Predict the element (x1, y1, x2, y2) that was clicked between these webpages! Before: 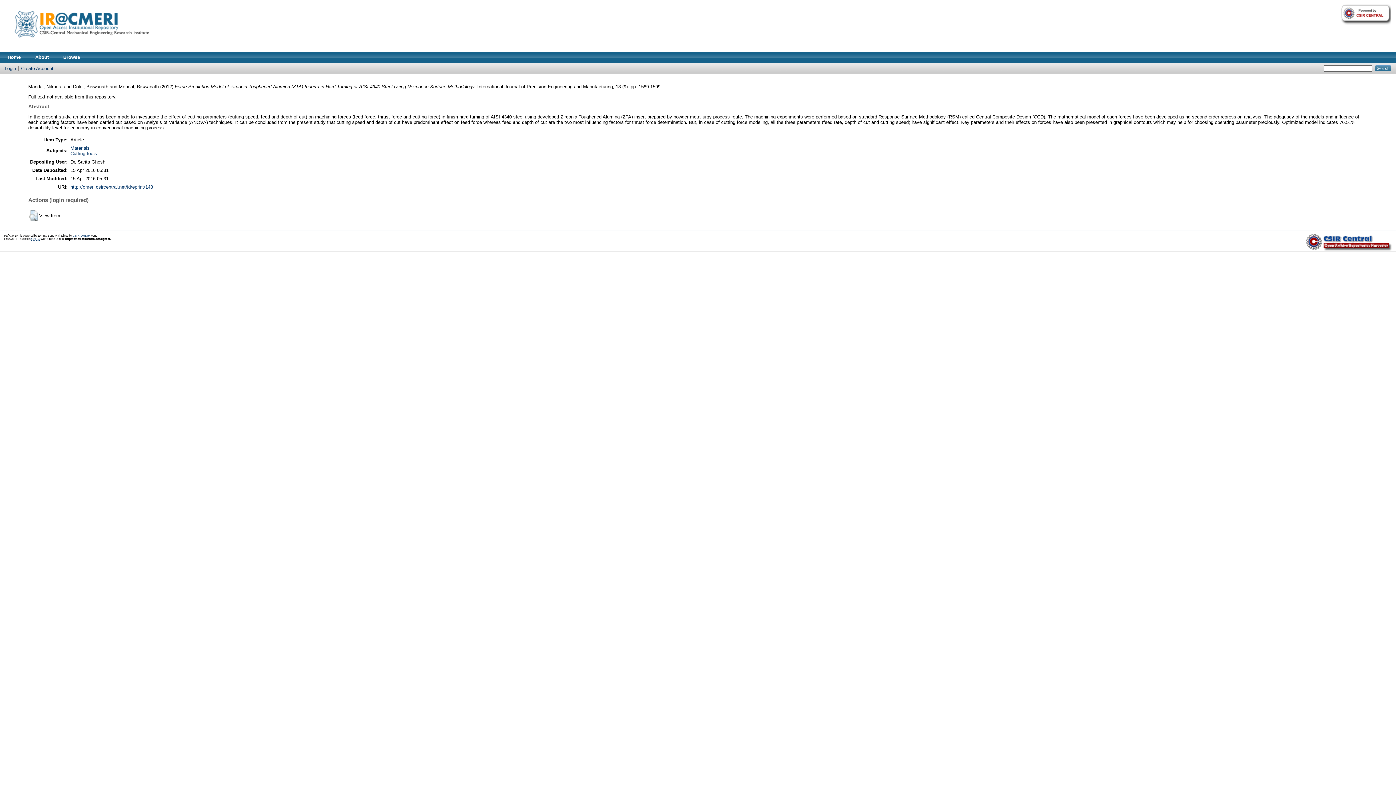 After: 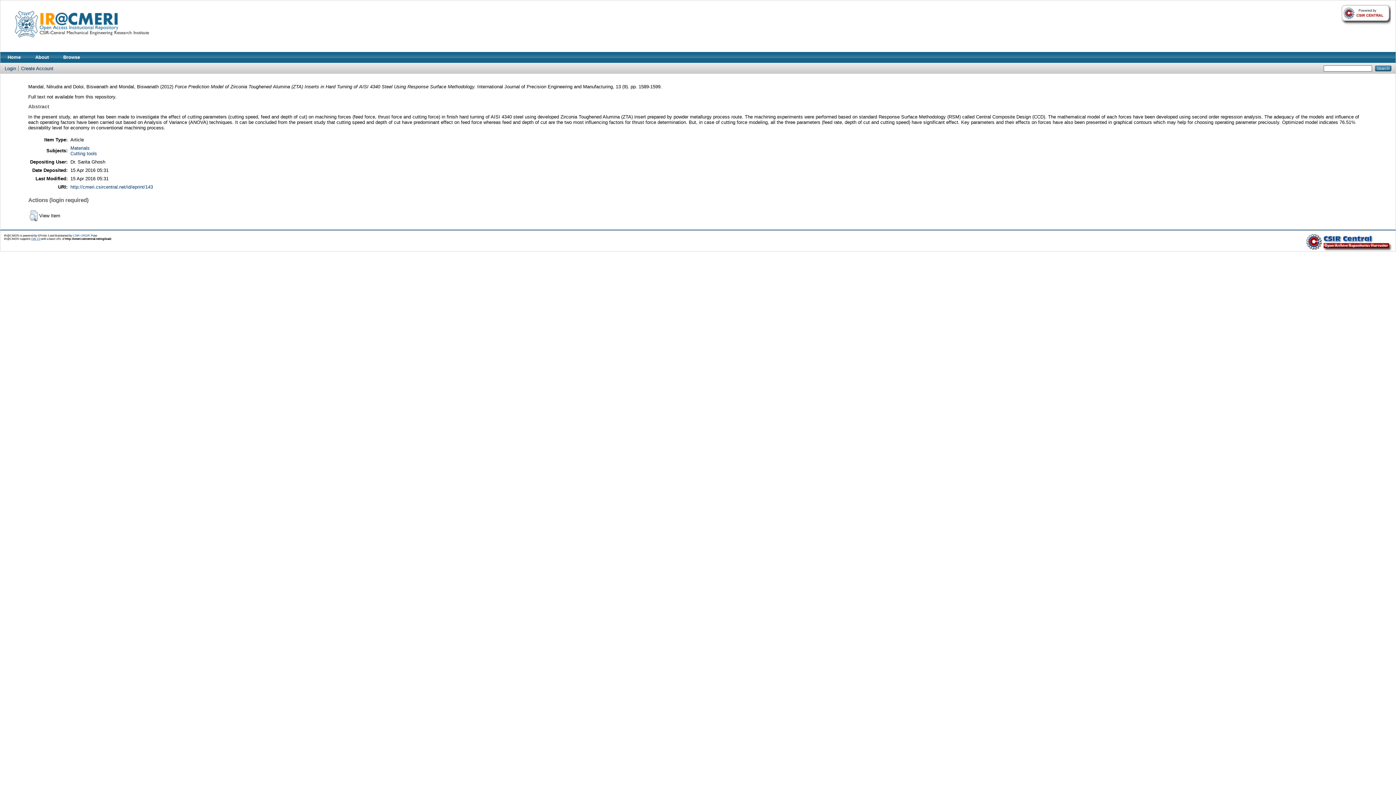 Action: label: http://cmeri.csircentral.net/id/eprint/143 bbox: (70, 184, 153, 189)